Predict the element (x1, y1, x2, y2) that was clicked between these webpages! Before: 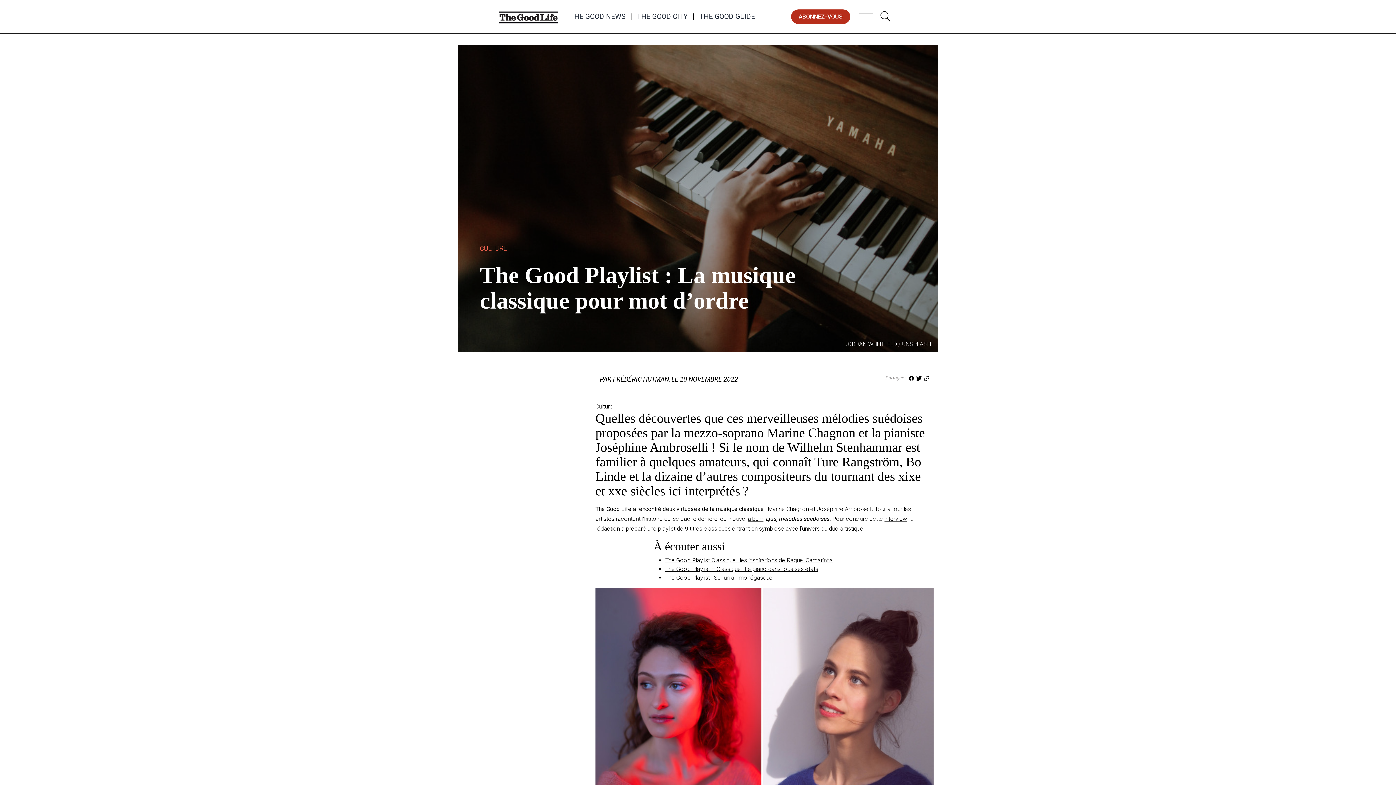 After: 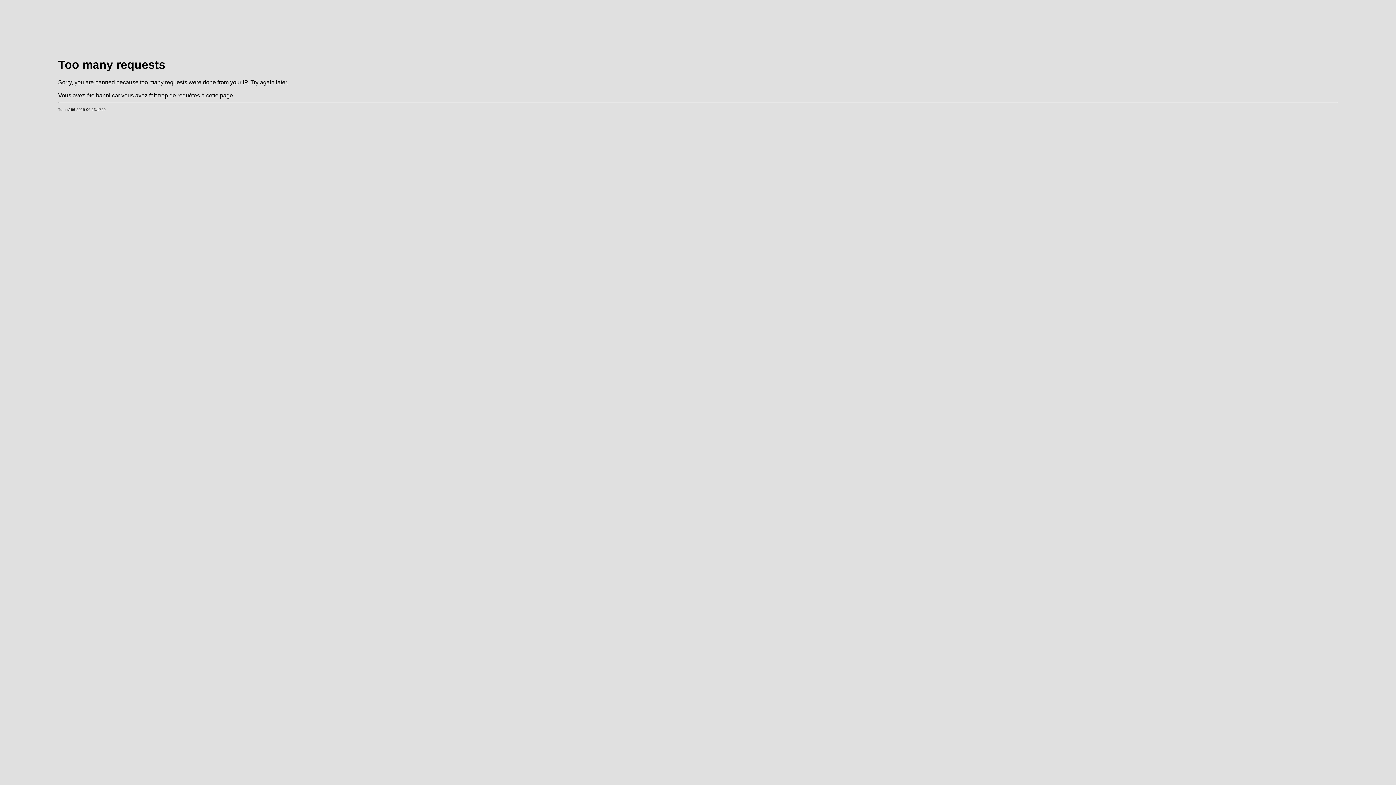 Action: label: THE GOOD CITY bbox: (630, 13, 693, 19)